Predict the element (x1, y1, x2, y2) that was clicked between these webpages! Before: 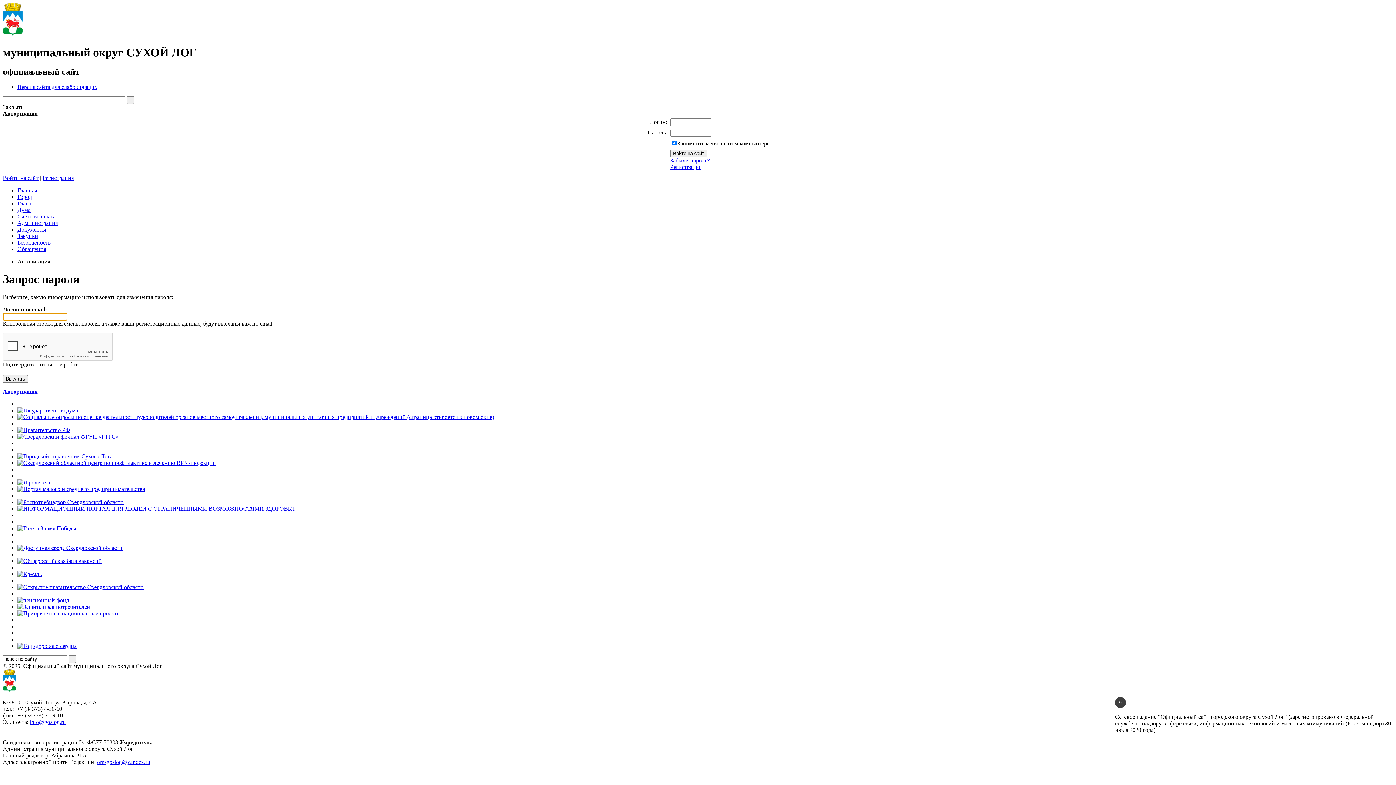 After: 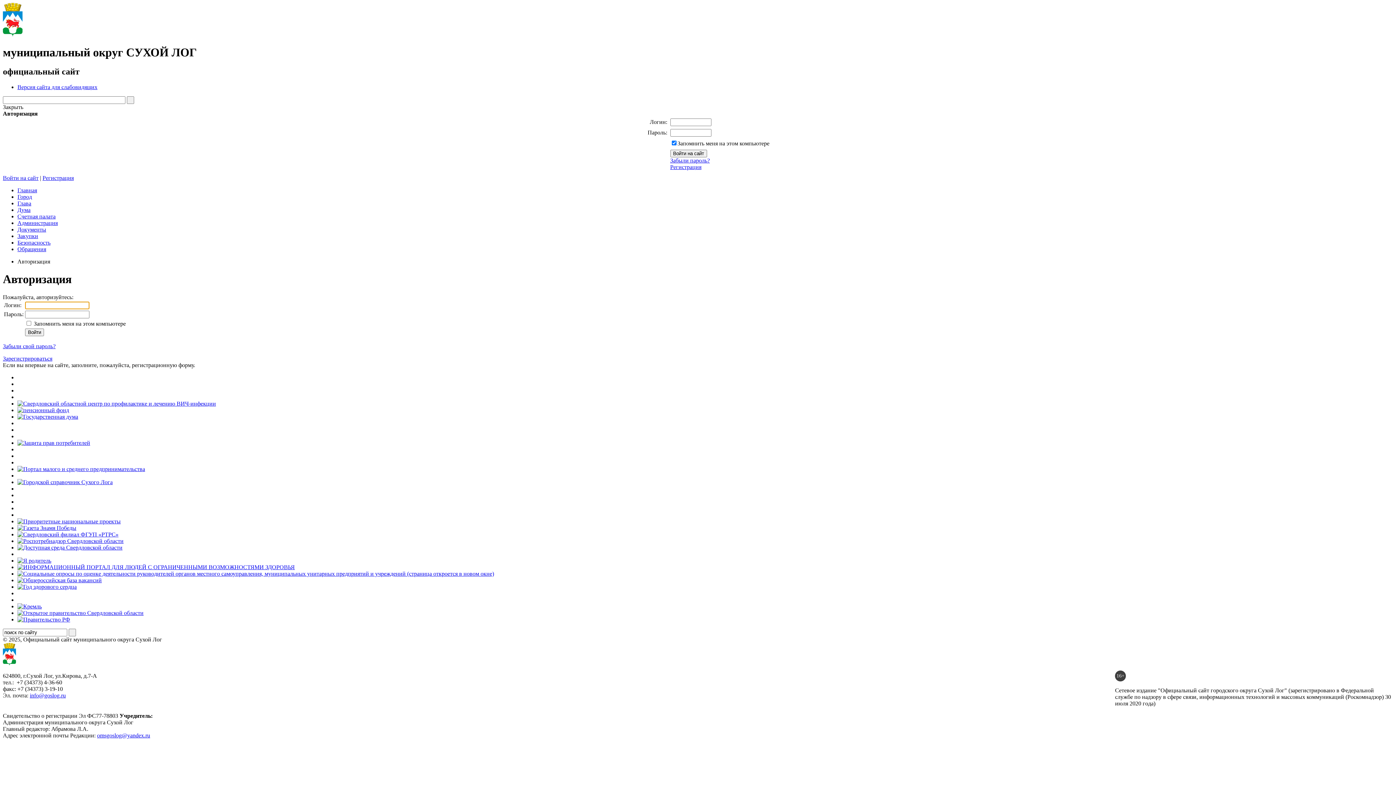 Action: label: Войти на сайт bbox: (2, 174, 38, 181)